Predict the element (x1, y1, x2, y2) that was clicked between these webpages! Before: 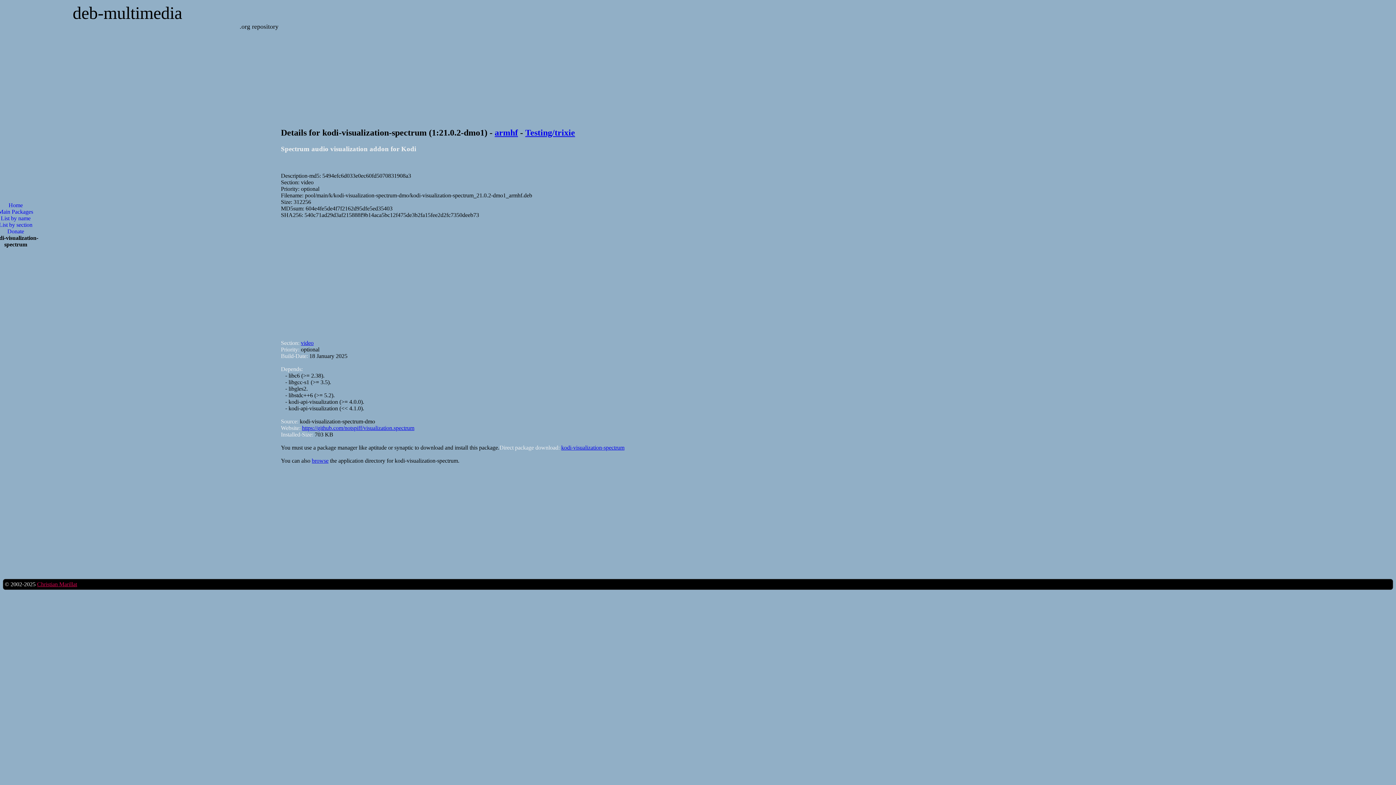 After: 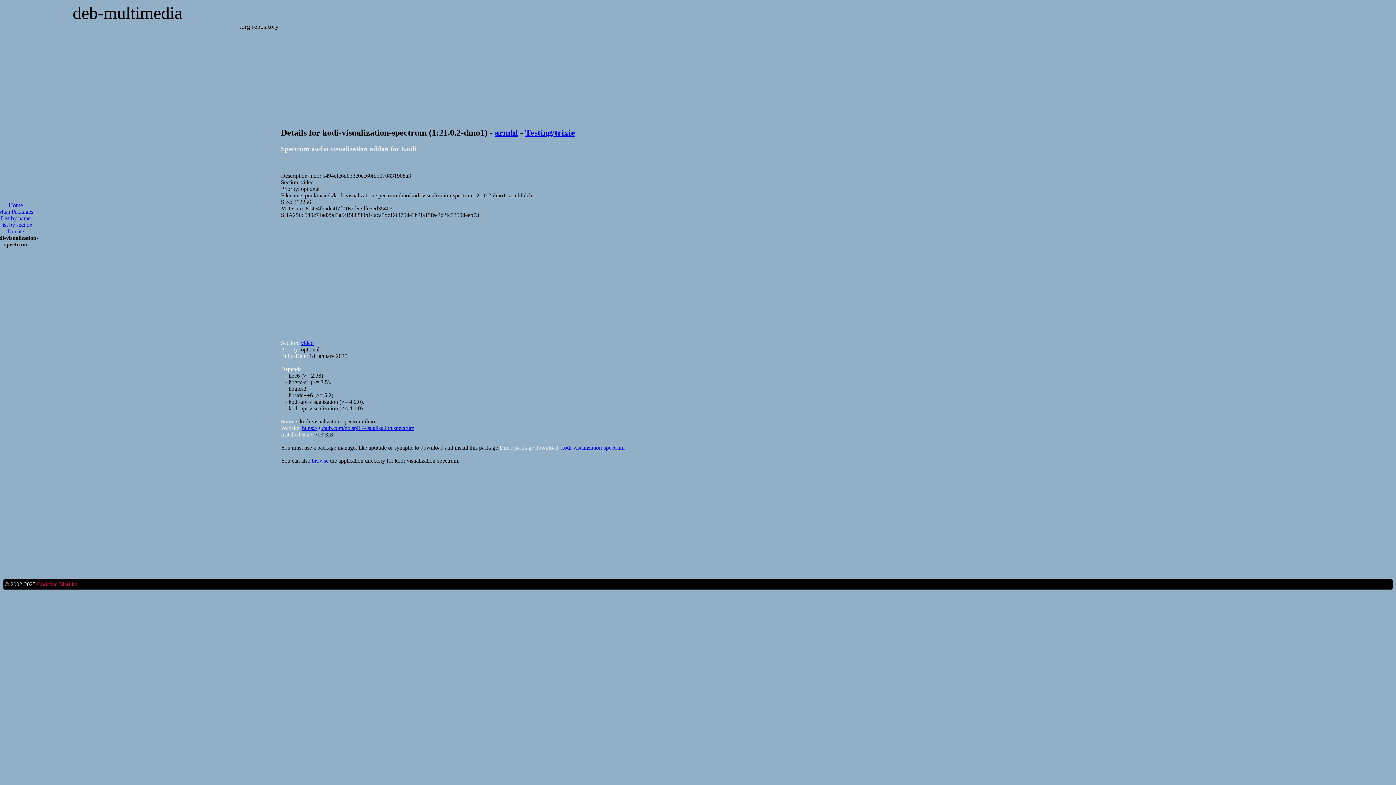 Action: bbox: (37, 581, 77, 587) label: Christian Marillat